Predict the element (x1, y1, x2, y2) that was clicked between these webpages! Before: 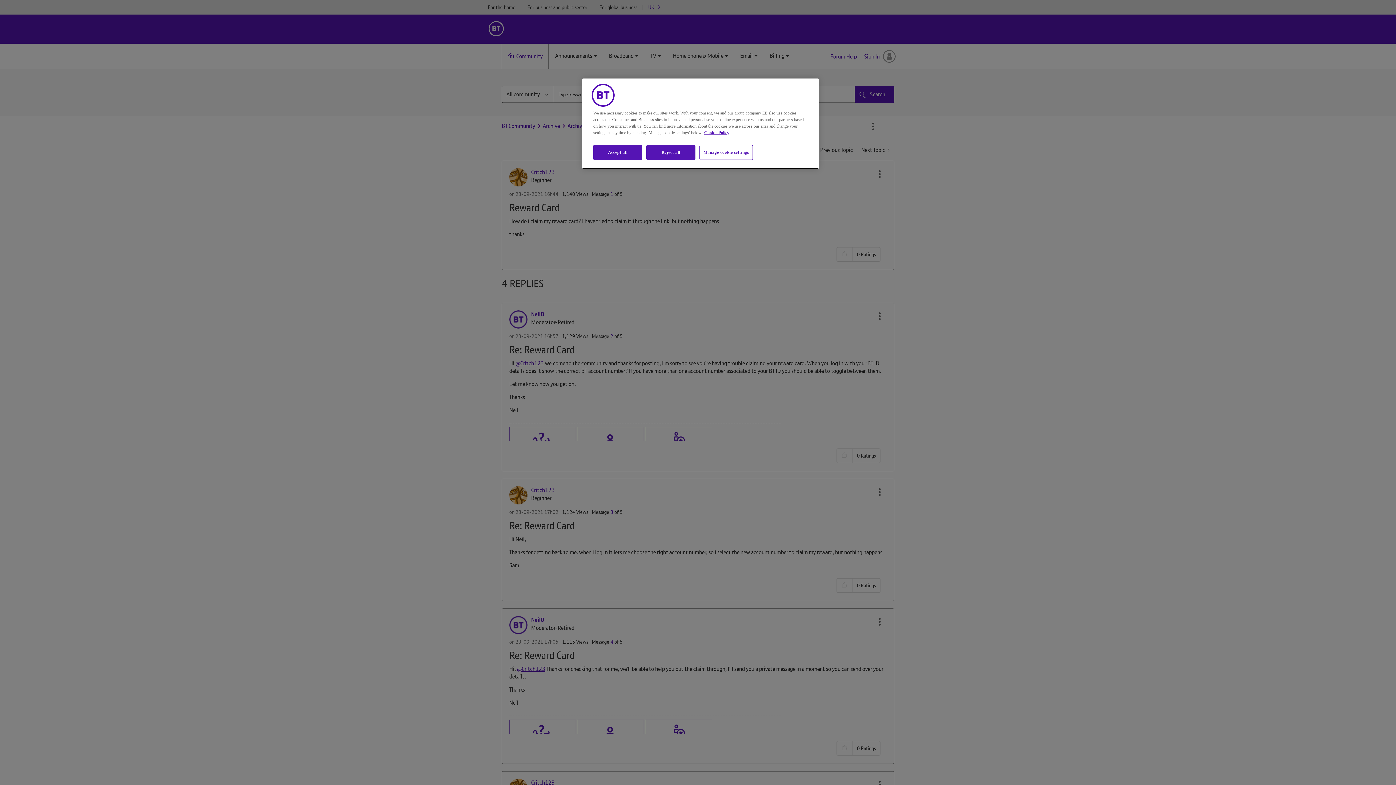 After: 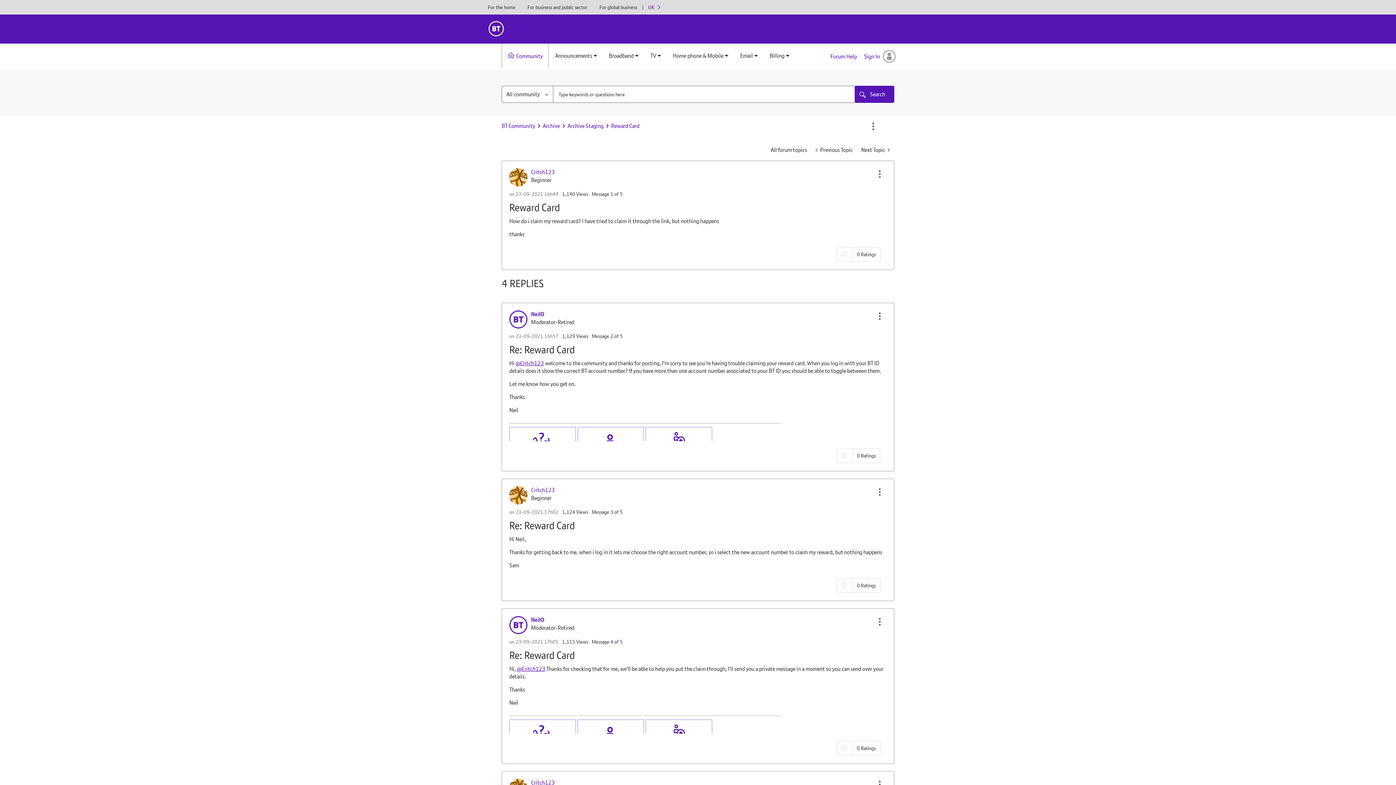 Action: bbox: (593, 145, 642, 160) label: Accept all